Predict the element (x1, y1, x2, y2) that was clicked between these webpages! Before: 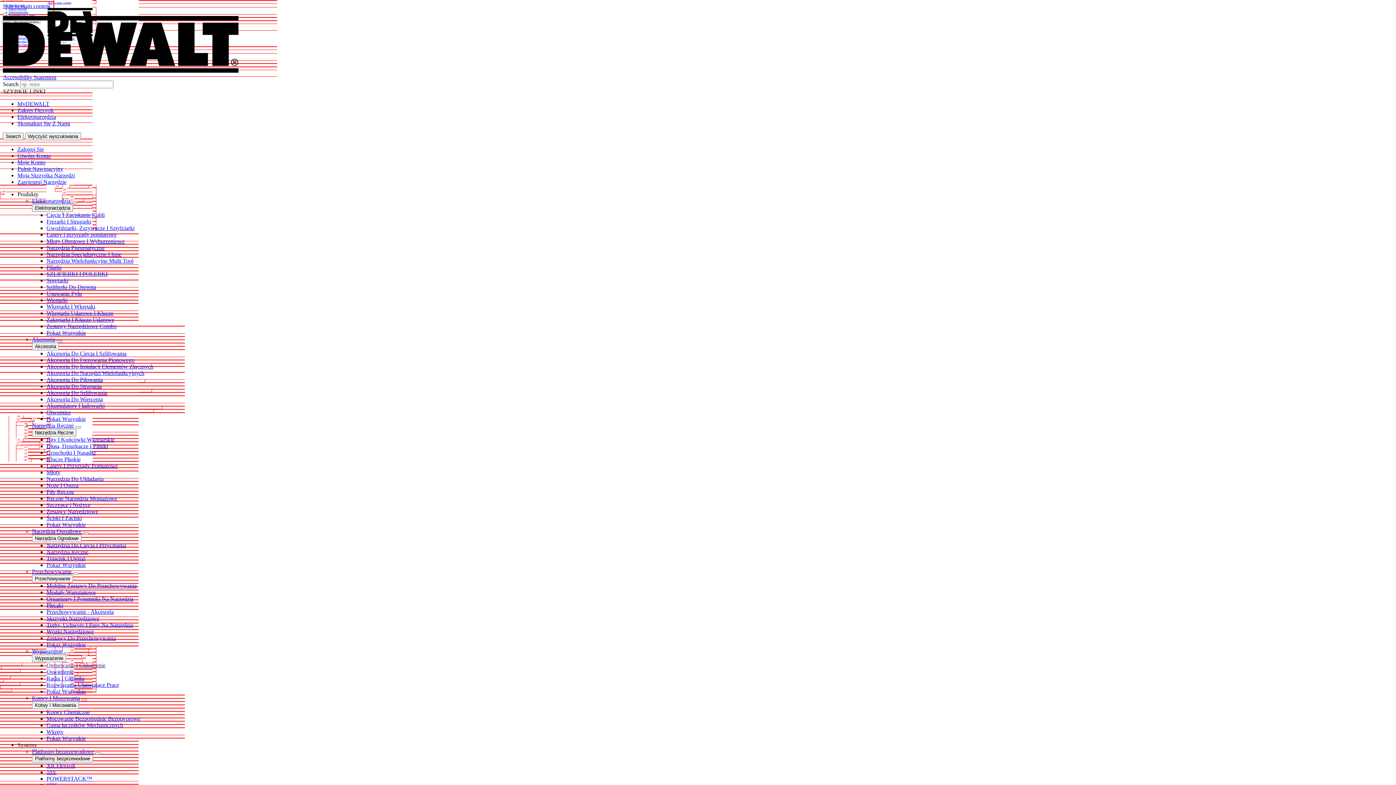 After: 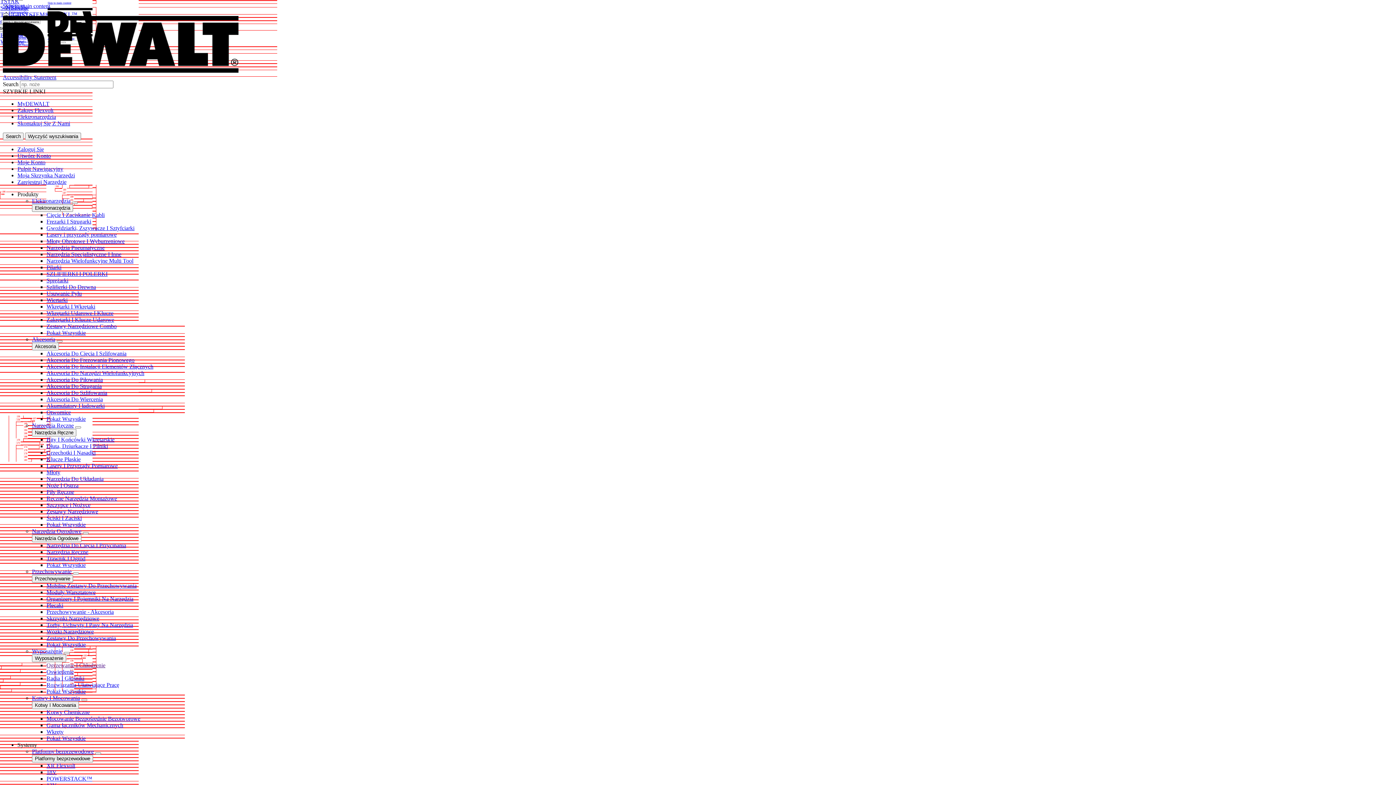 Action: label: Skontaktuj Się Z Nami bbox: (17, 120, 70, 126)